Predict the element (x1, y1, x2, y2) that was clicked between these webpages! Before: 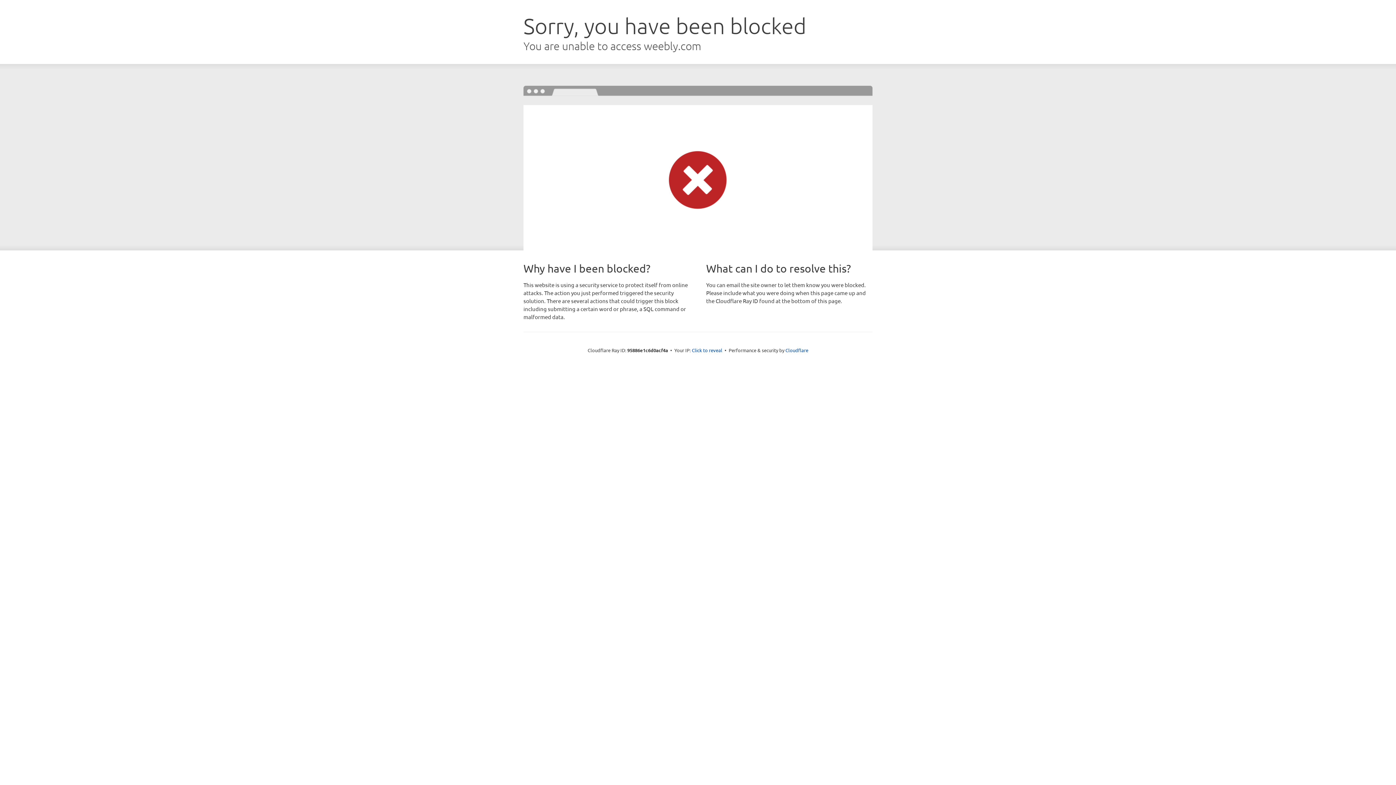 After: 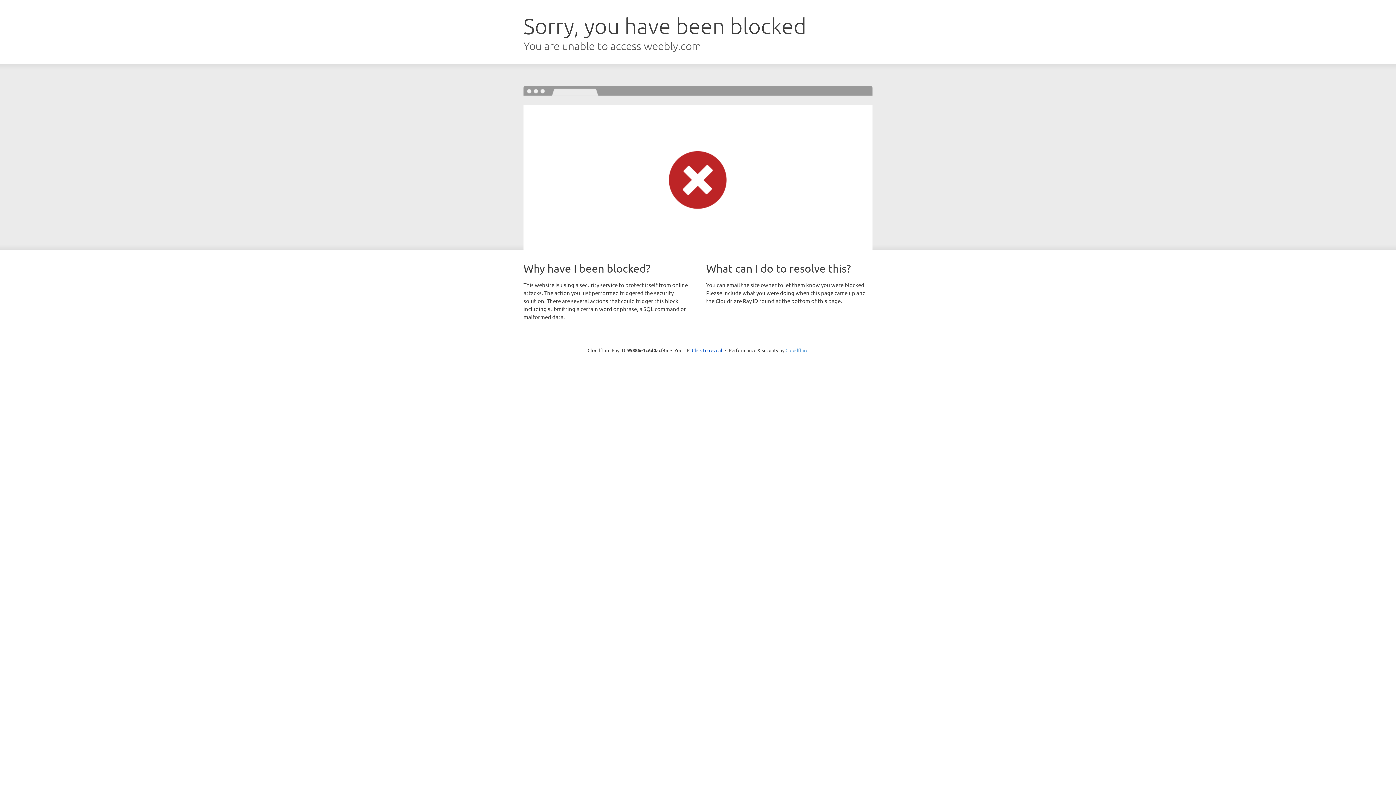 Action: bbox: (785, 347, 808, 353) label: Cloudflare